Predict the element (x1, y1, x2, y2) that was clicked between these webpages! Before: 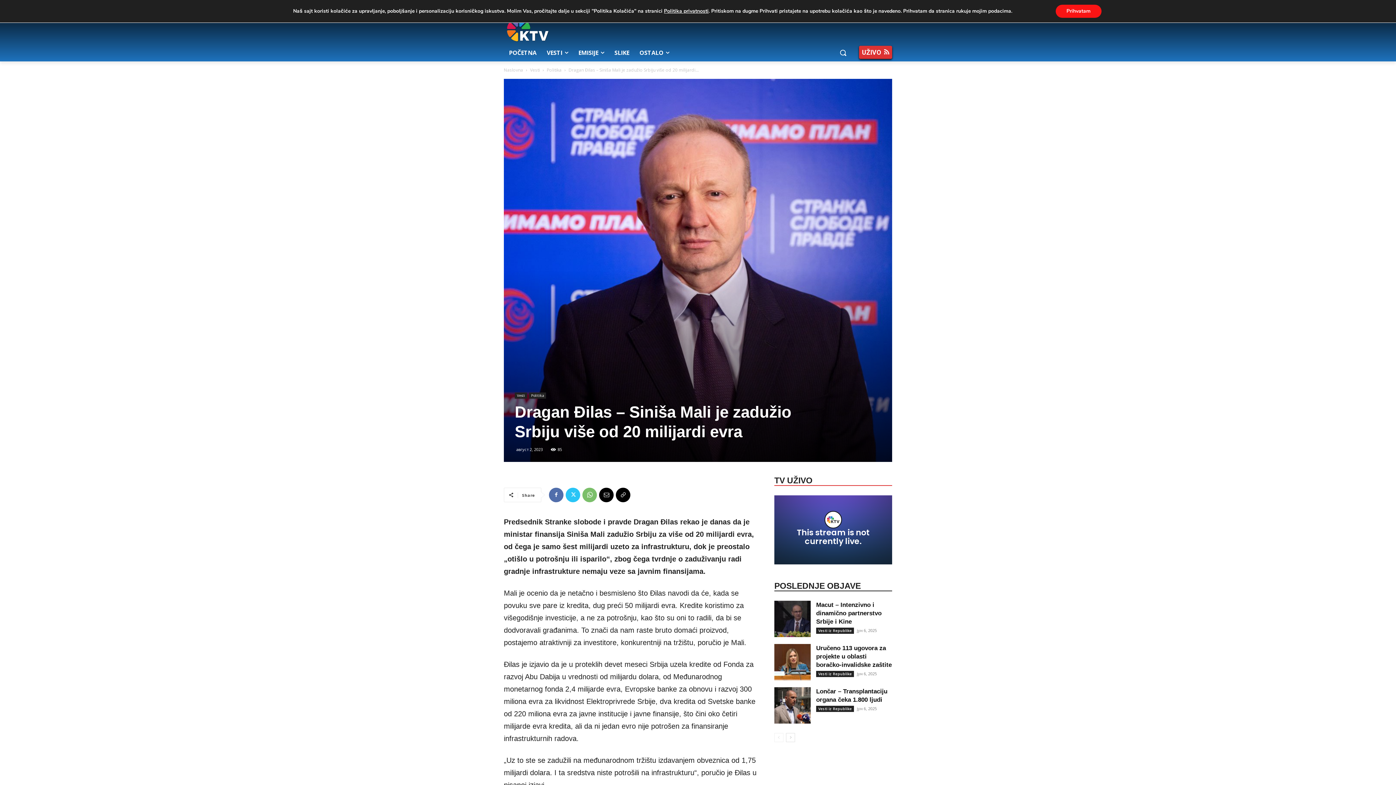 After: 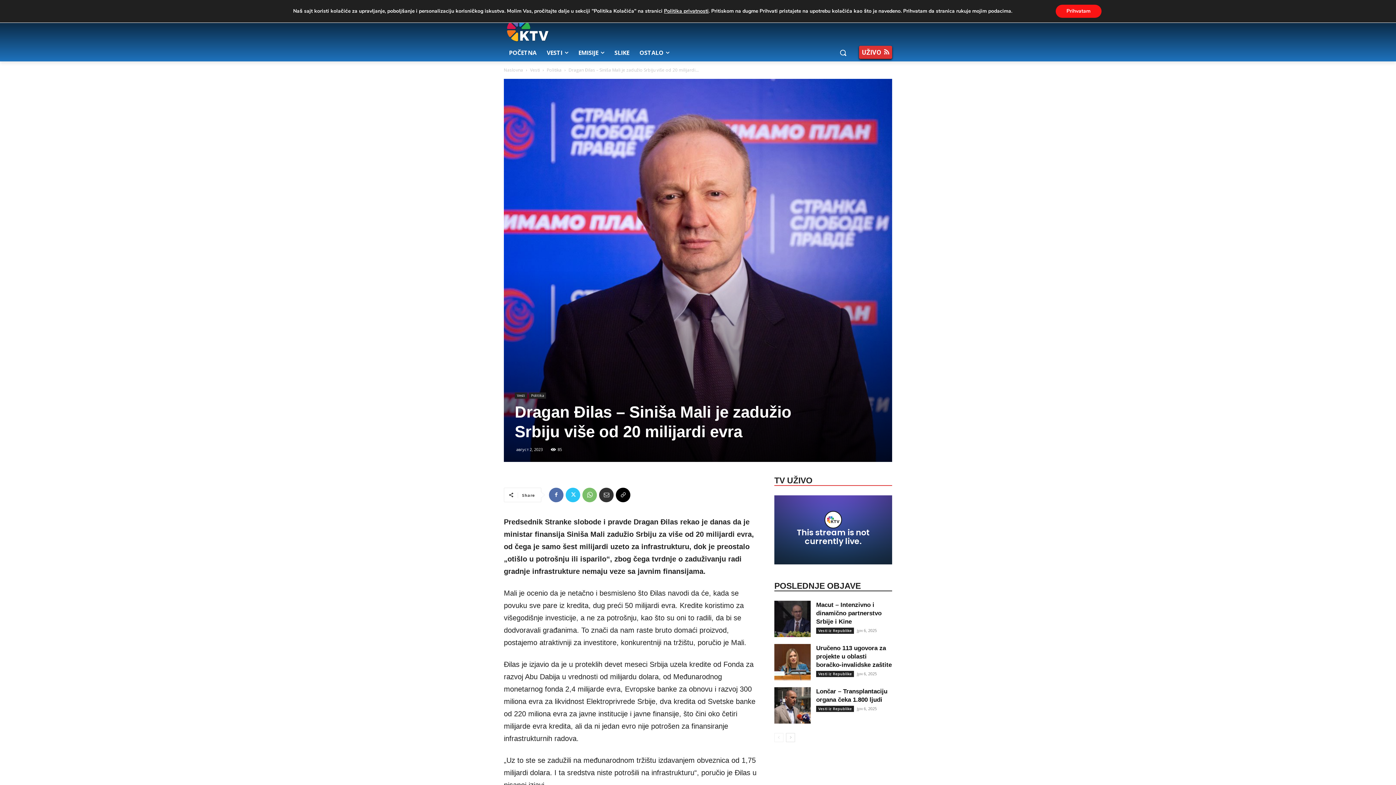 Action: bbox: (599, 487, 613, 502)